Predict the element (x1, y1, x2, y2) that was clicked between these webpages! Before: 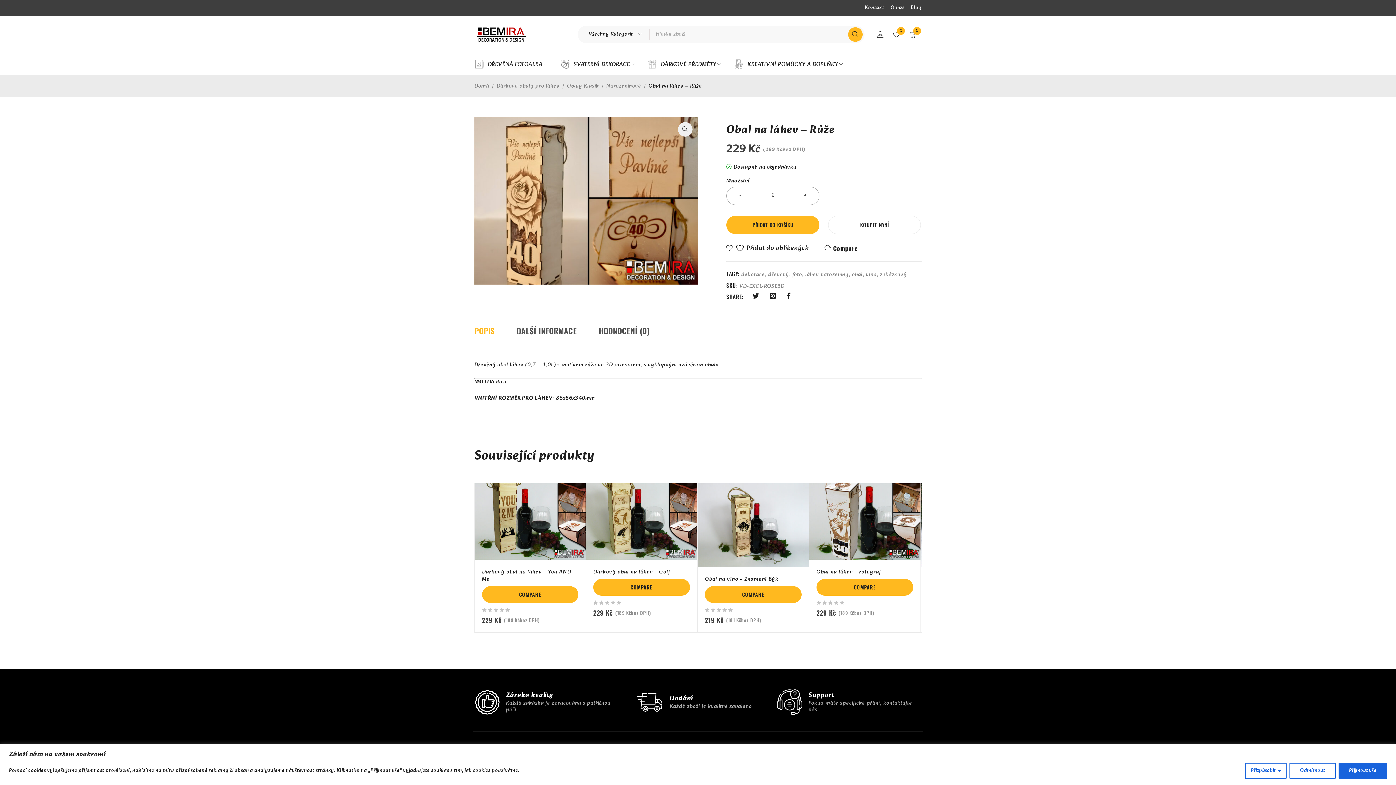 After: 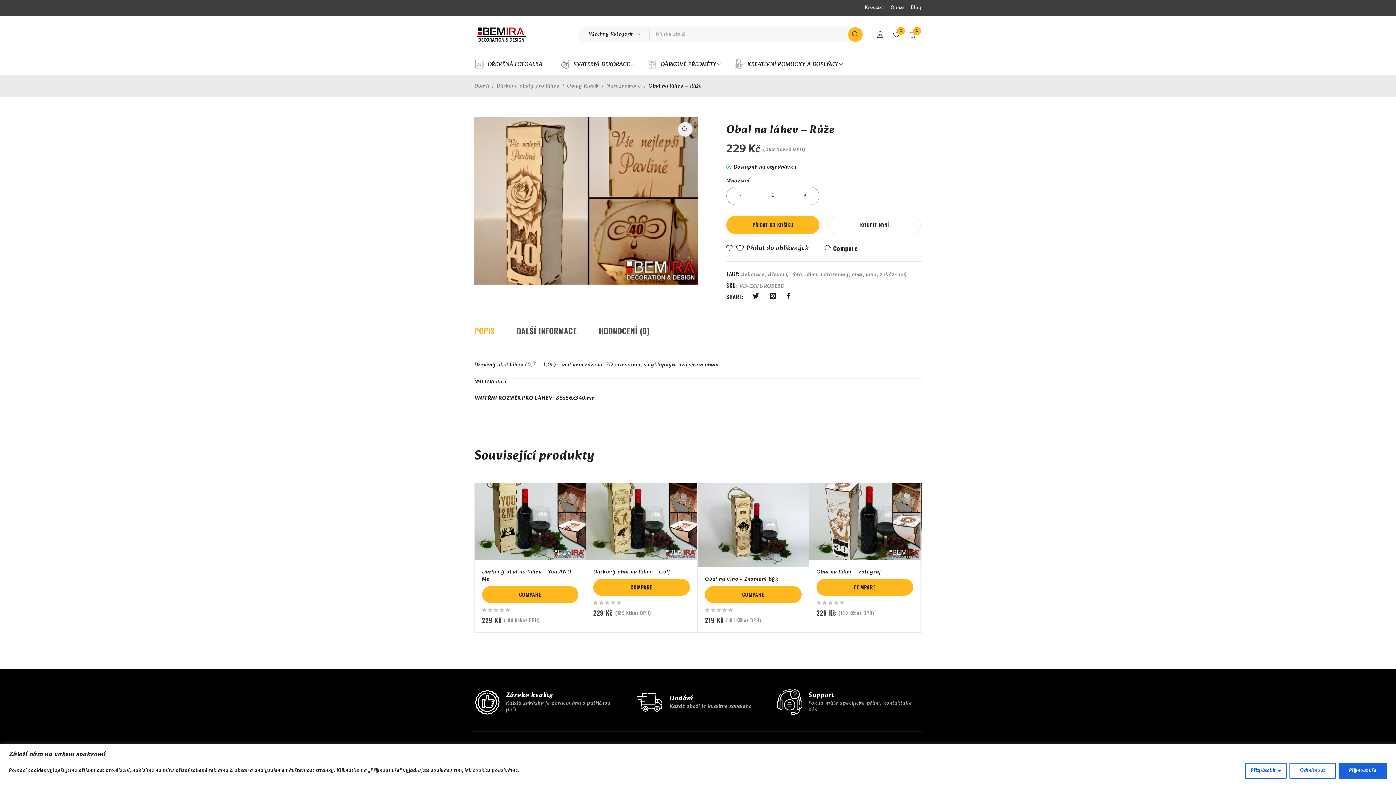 Action: label: POPIS bbox: (474, 326, 494, 335)